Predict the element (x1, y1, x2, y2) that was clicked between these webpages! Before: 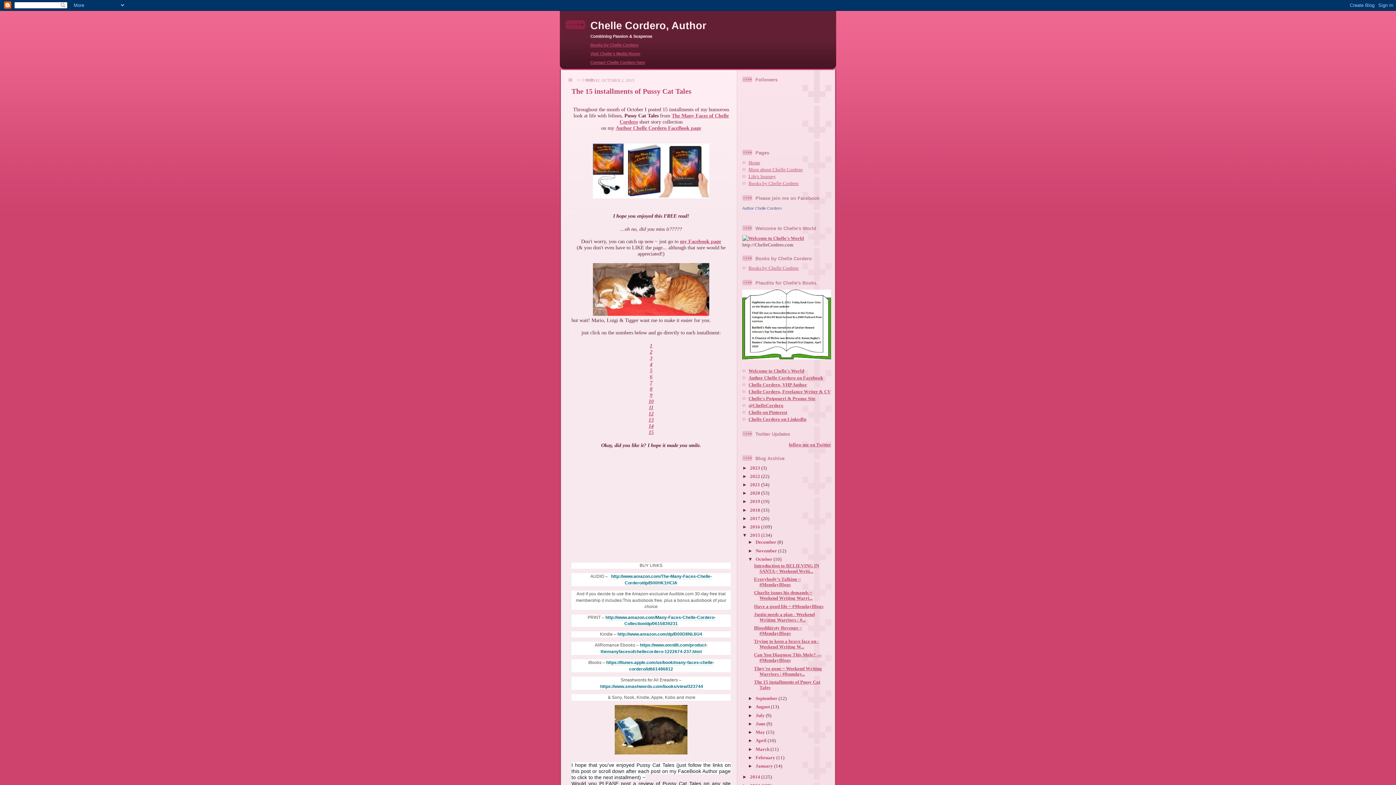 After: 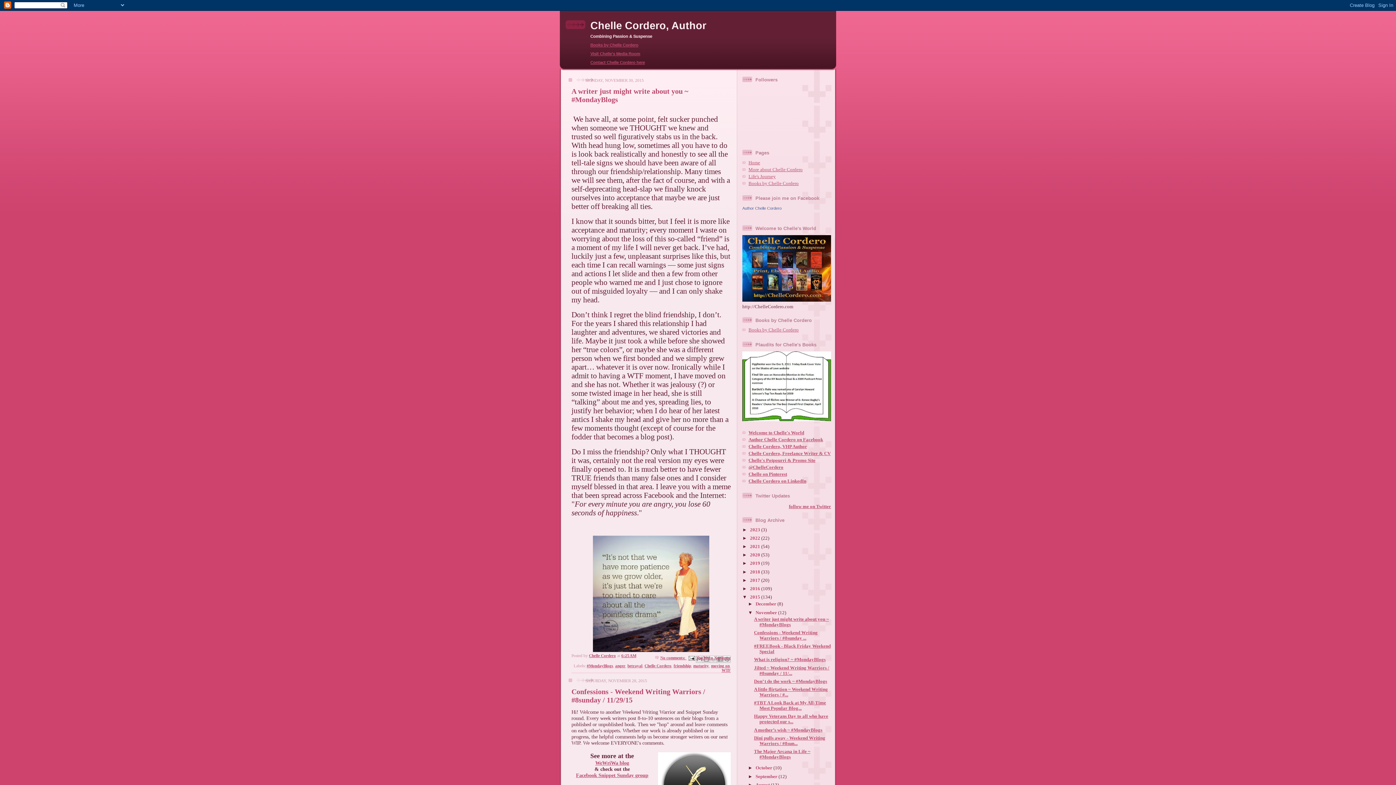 Action: bbox: (755, 548, 778, 553) label: November 